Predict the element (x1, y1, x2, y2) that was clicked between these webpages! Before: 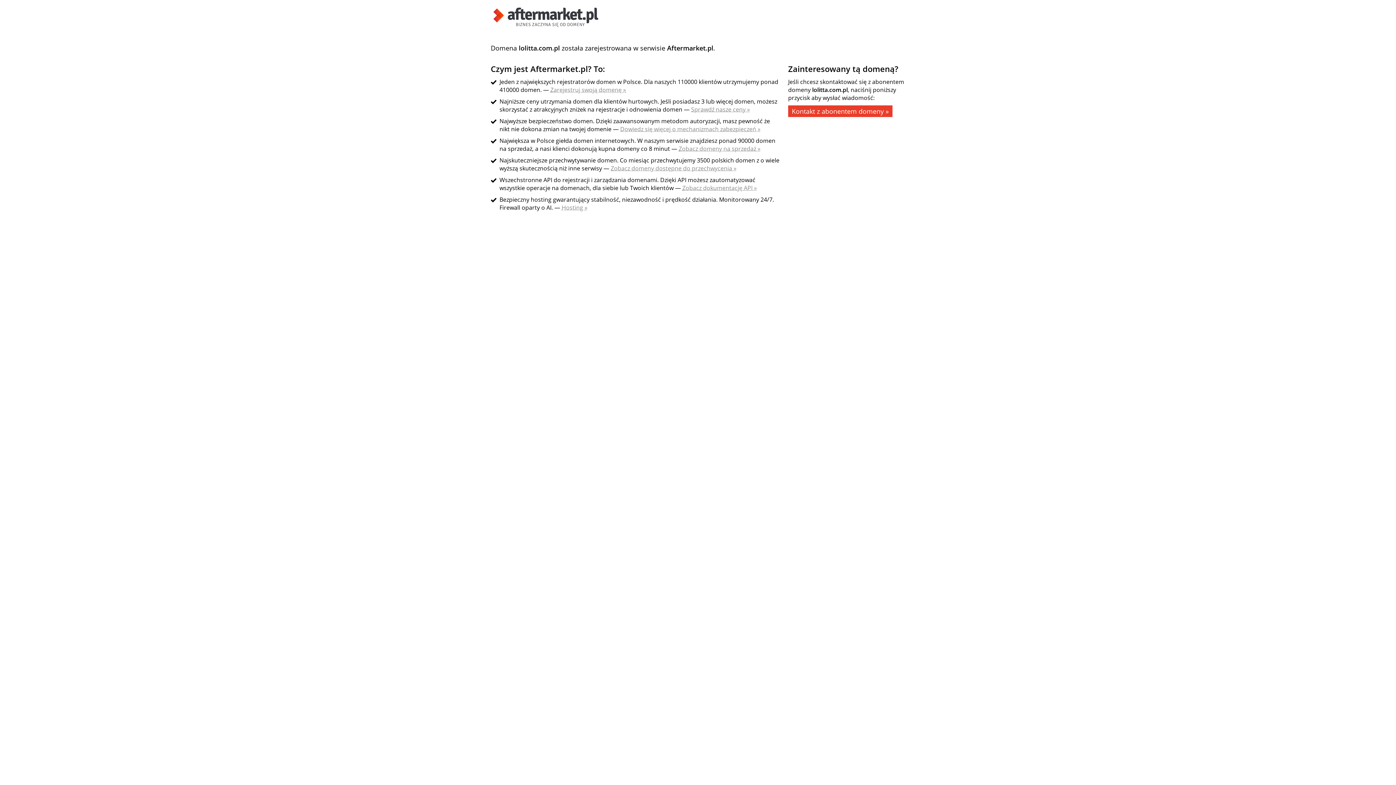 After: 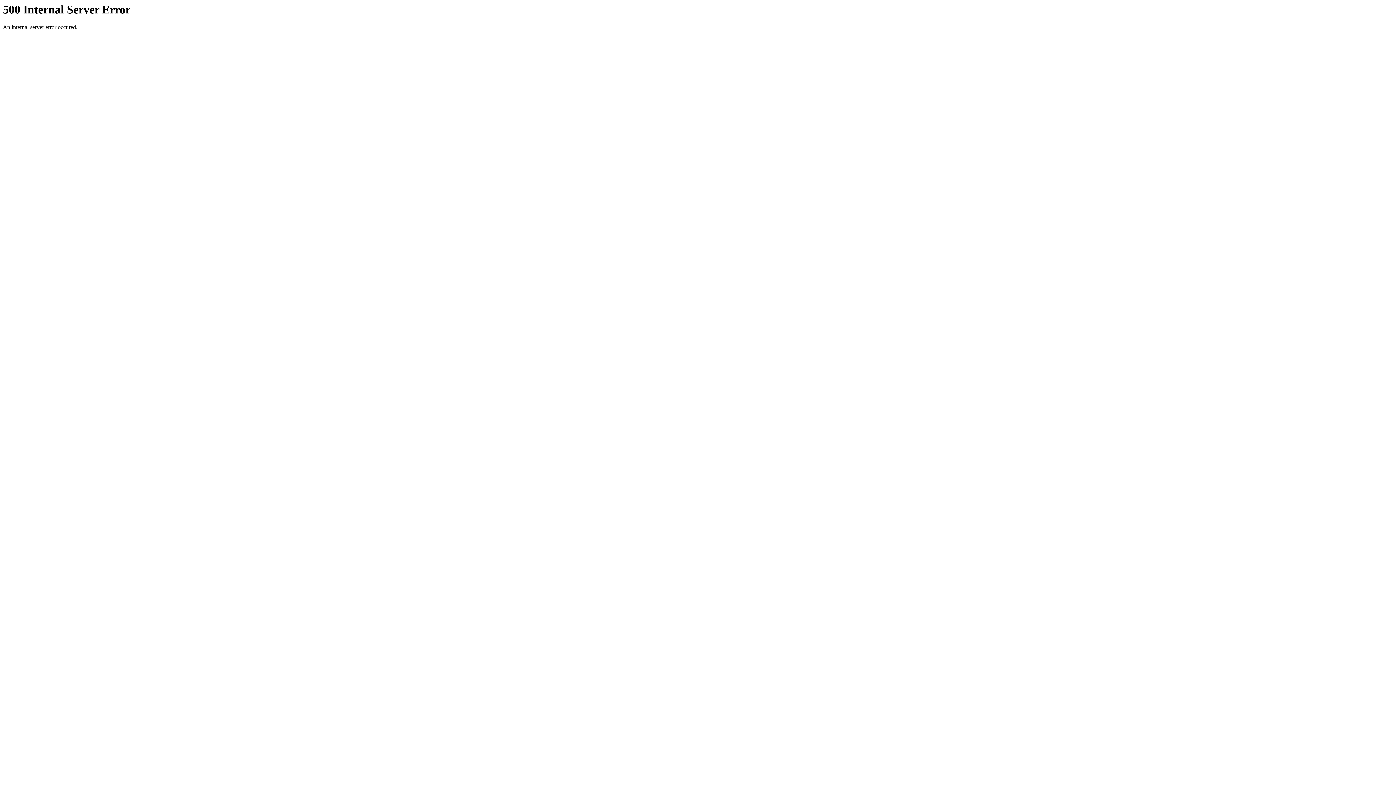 Action: label: Sprawdź nasze ceny » bbox: (691, 105, 750, 113)